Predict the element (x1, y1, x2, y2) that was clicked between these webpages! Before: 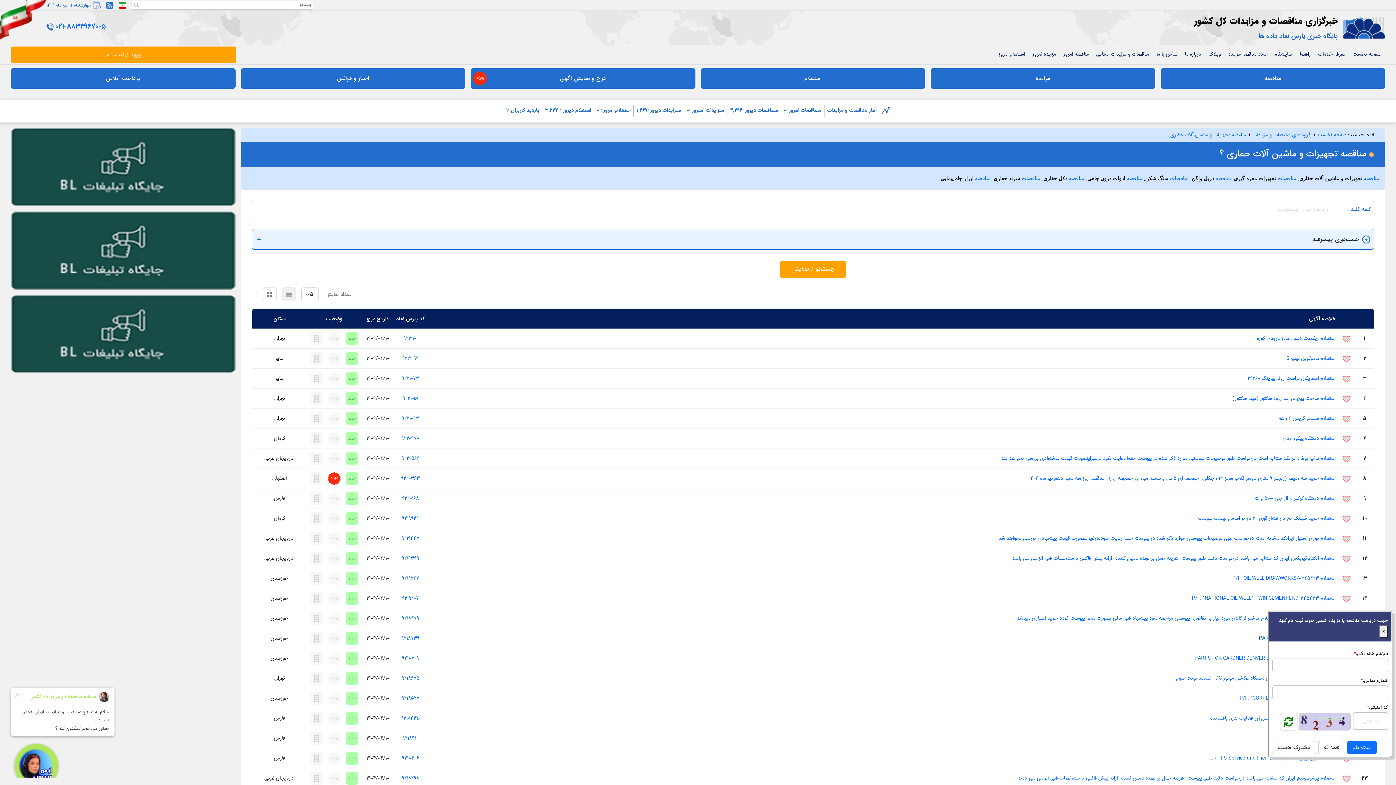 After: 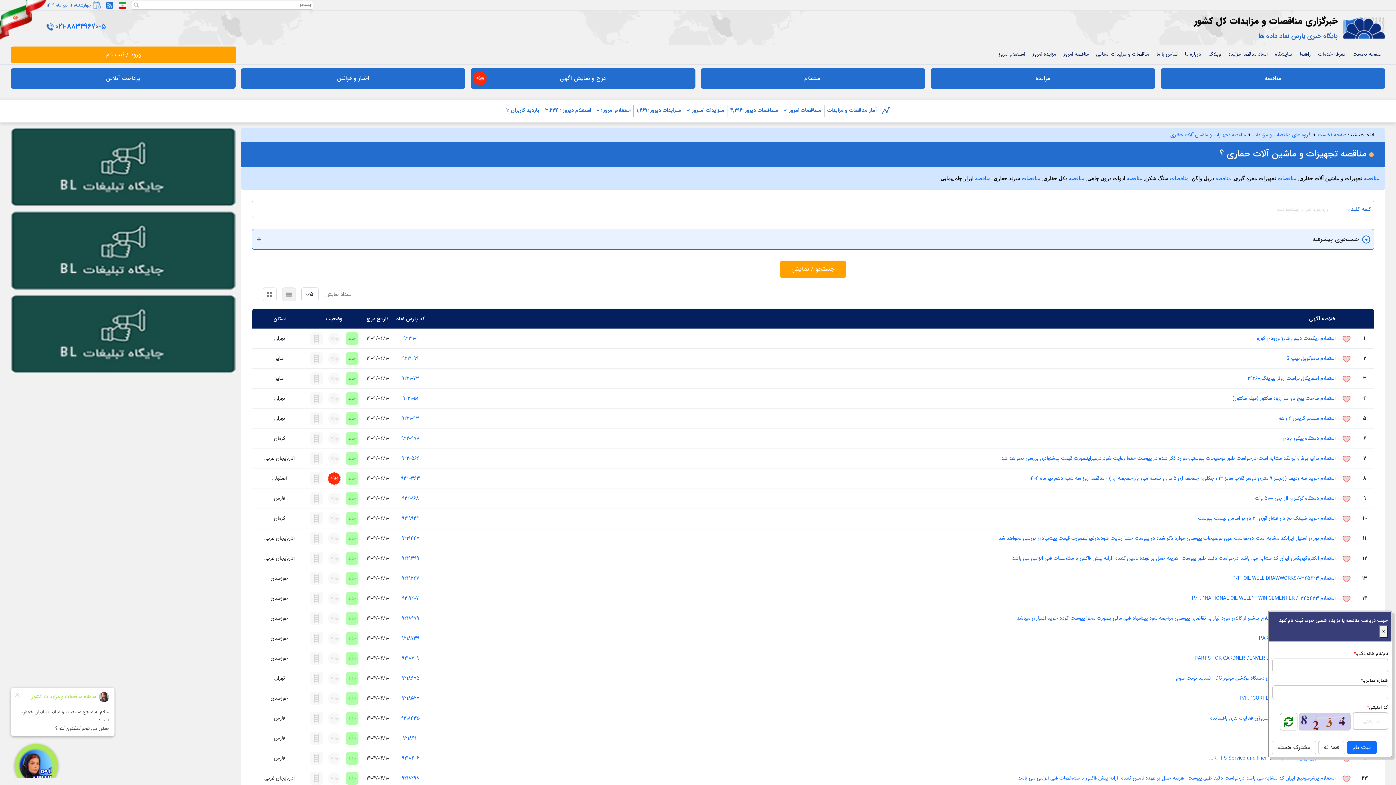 Action: label:   bbox: (326, 754, 340, 762)